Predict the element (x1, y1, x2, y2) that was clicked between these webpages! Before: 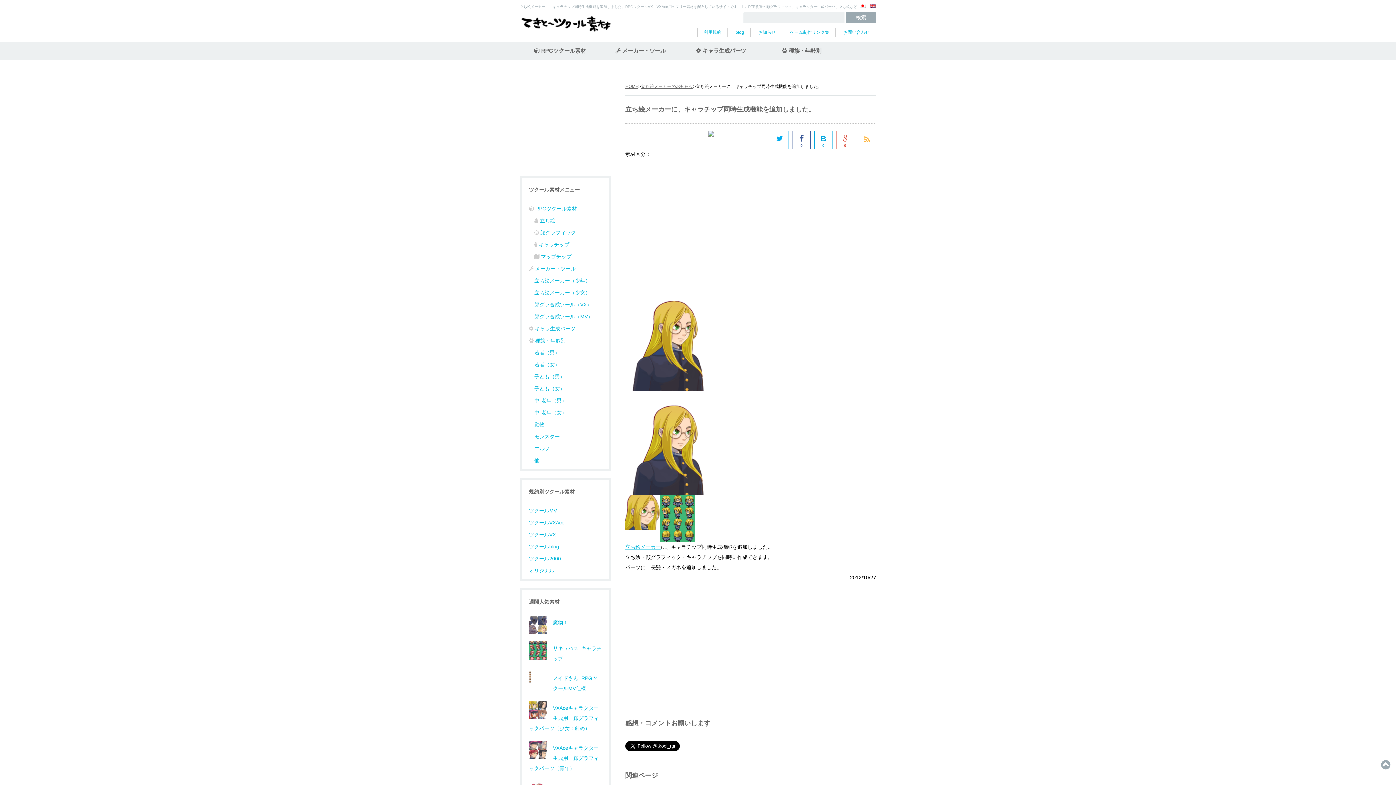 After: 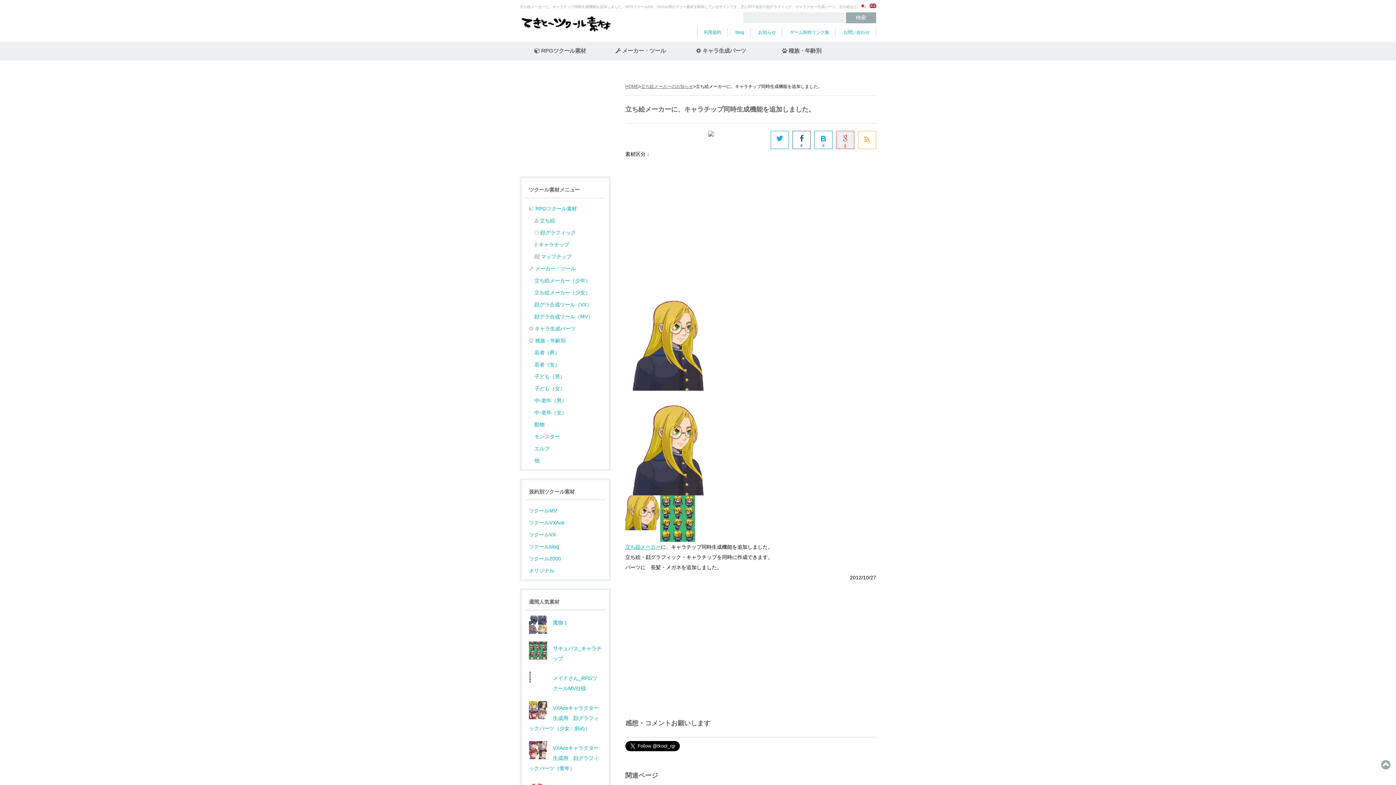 Action: label: 0 bbox: (836, 130, 854, 149)